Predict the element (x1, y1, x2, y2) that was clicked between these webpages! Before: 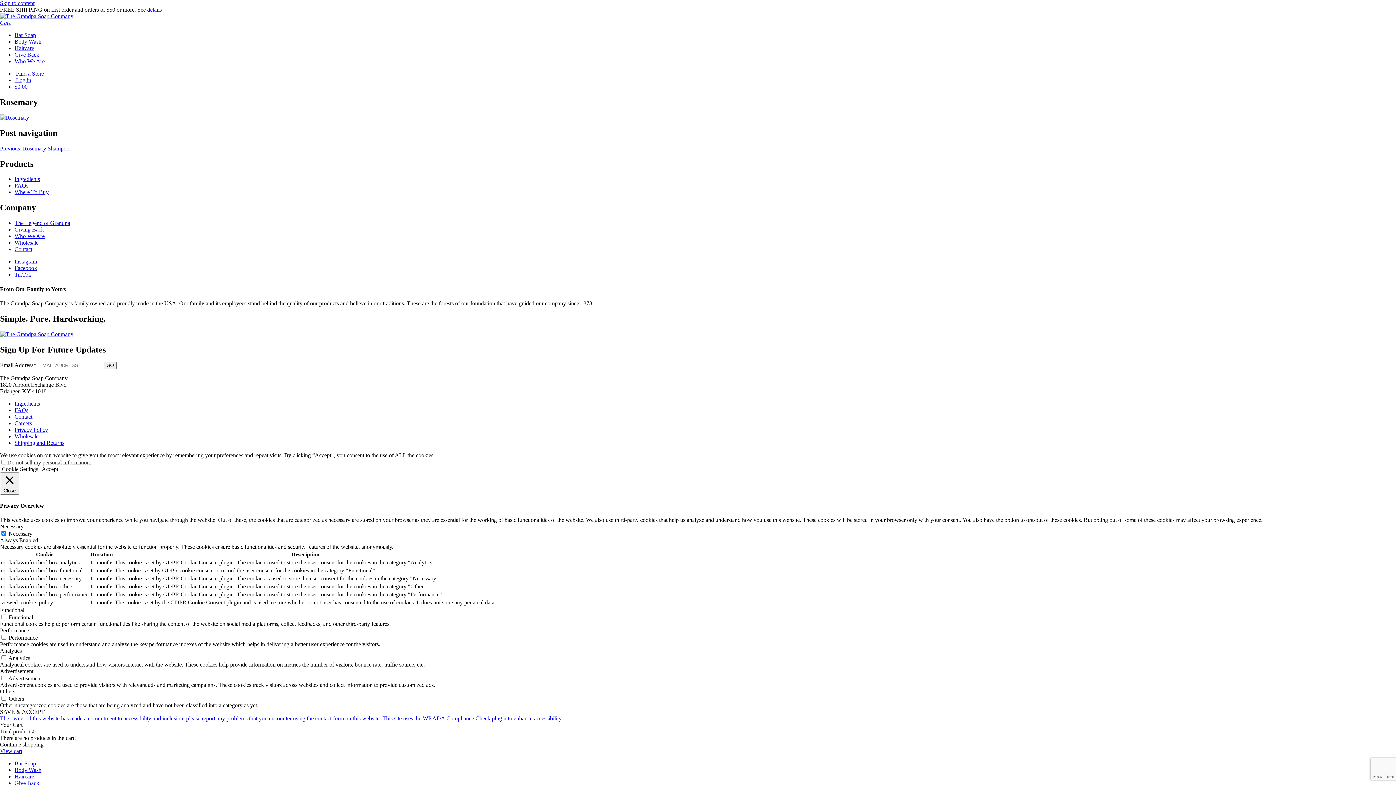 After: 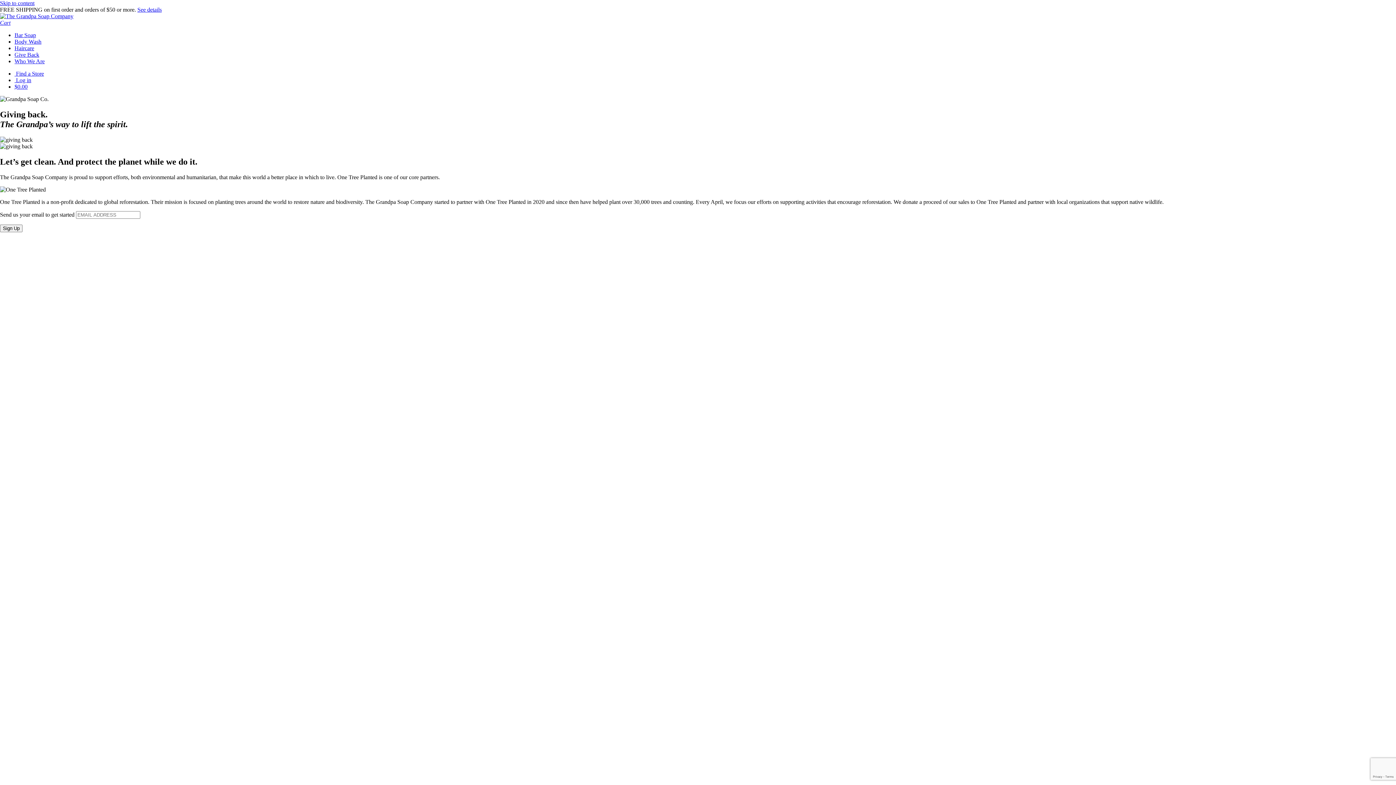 Action: label: Give Back bbox: (14, 51, 39, 57)